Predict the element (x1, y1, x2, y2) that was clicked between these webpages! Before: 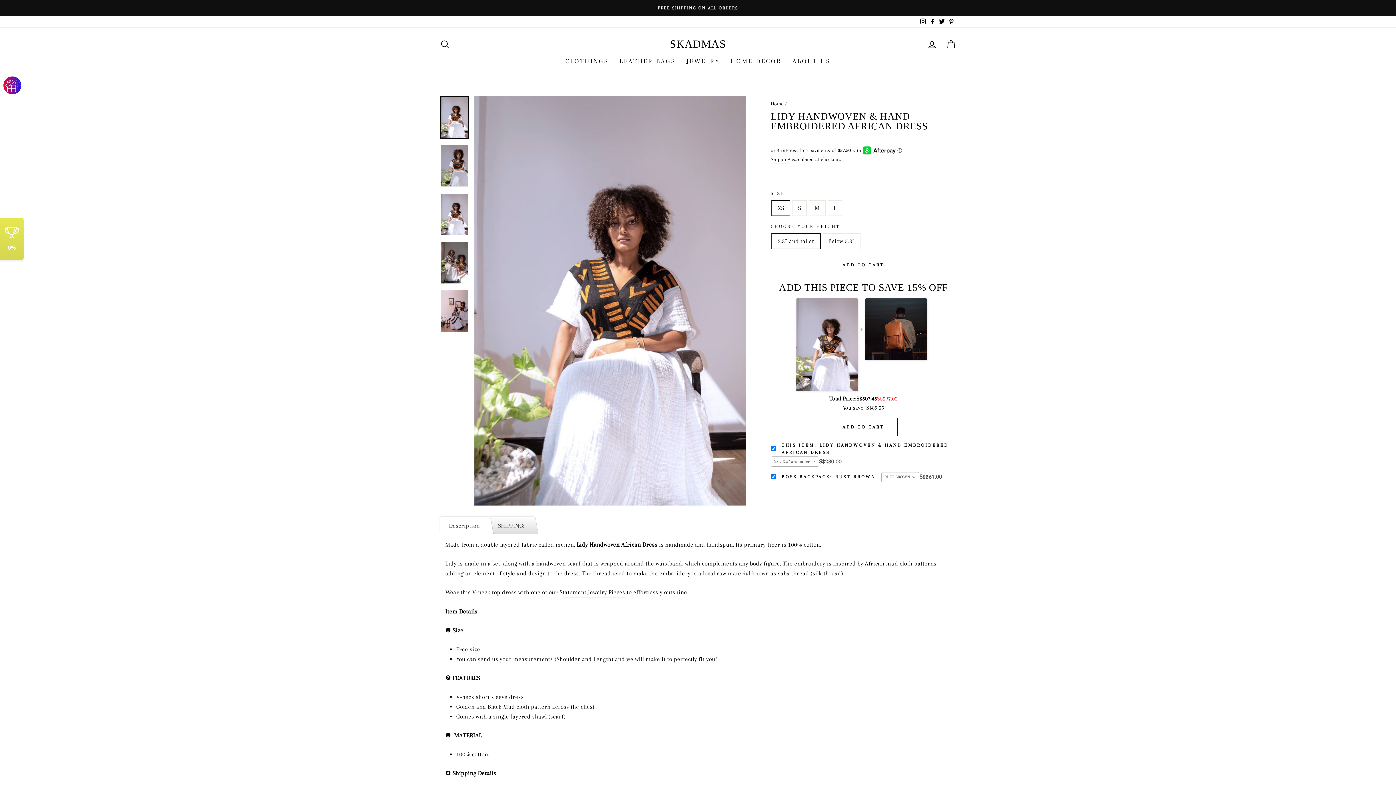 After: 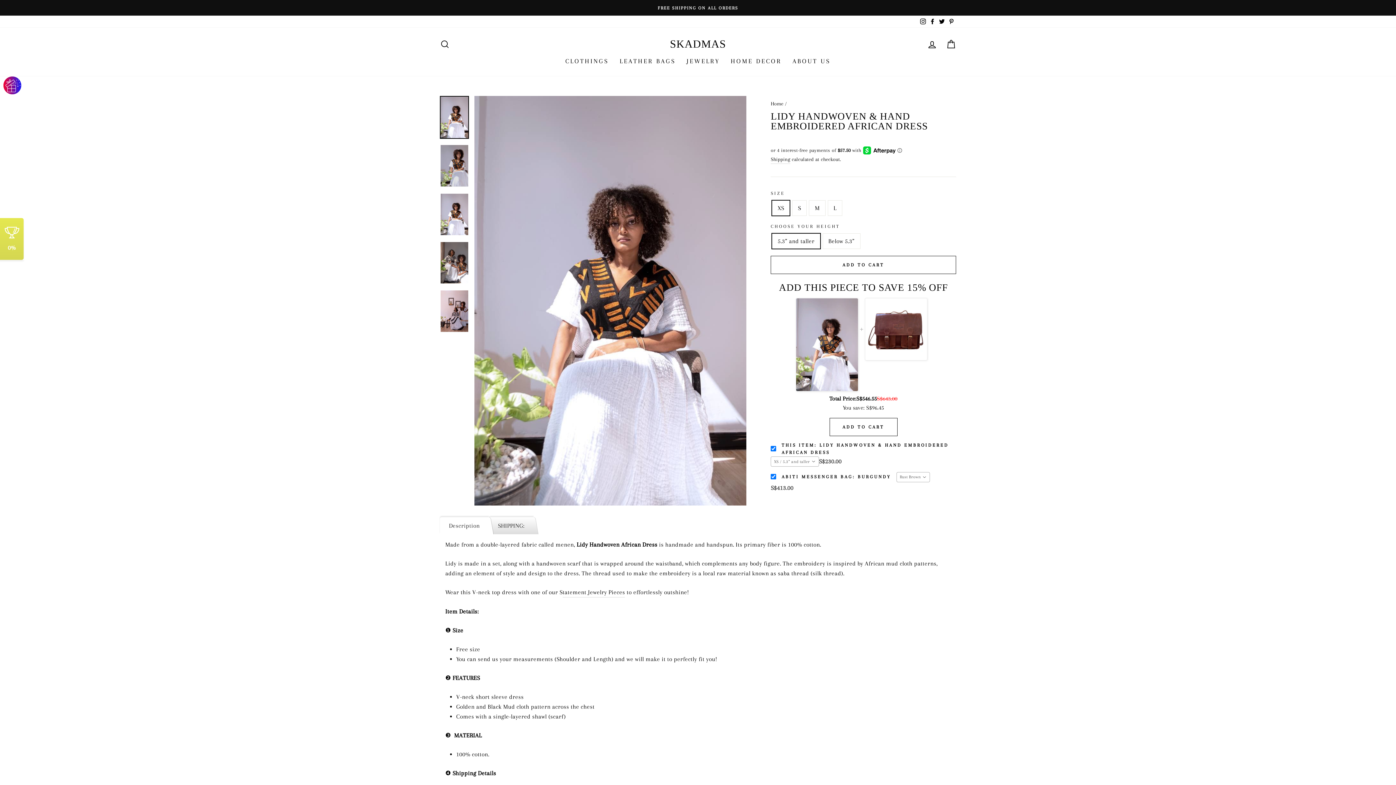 Action: bbox: (795, 298, 858, 391)